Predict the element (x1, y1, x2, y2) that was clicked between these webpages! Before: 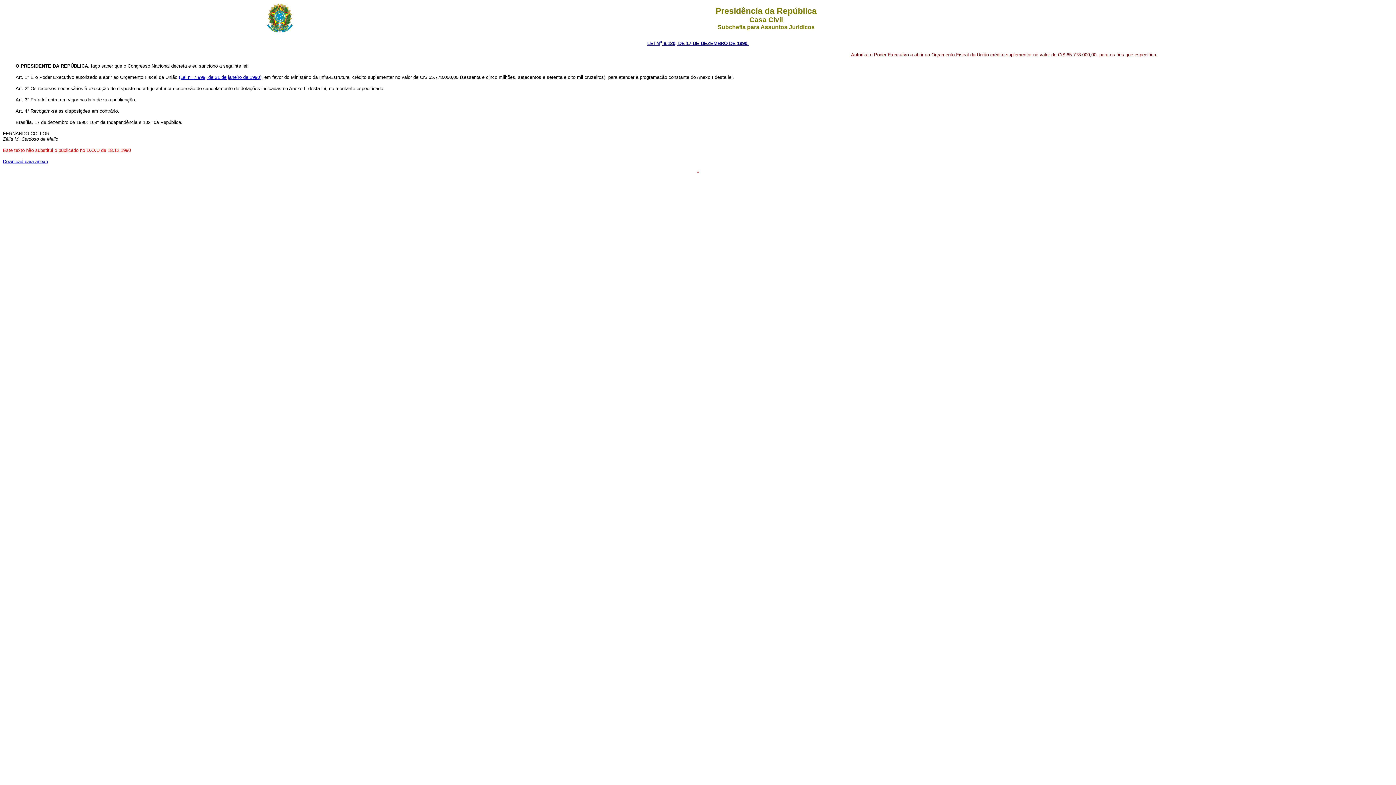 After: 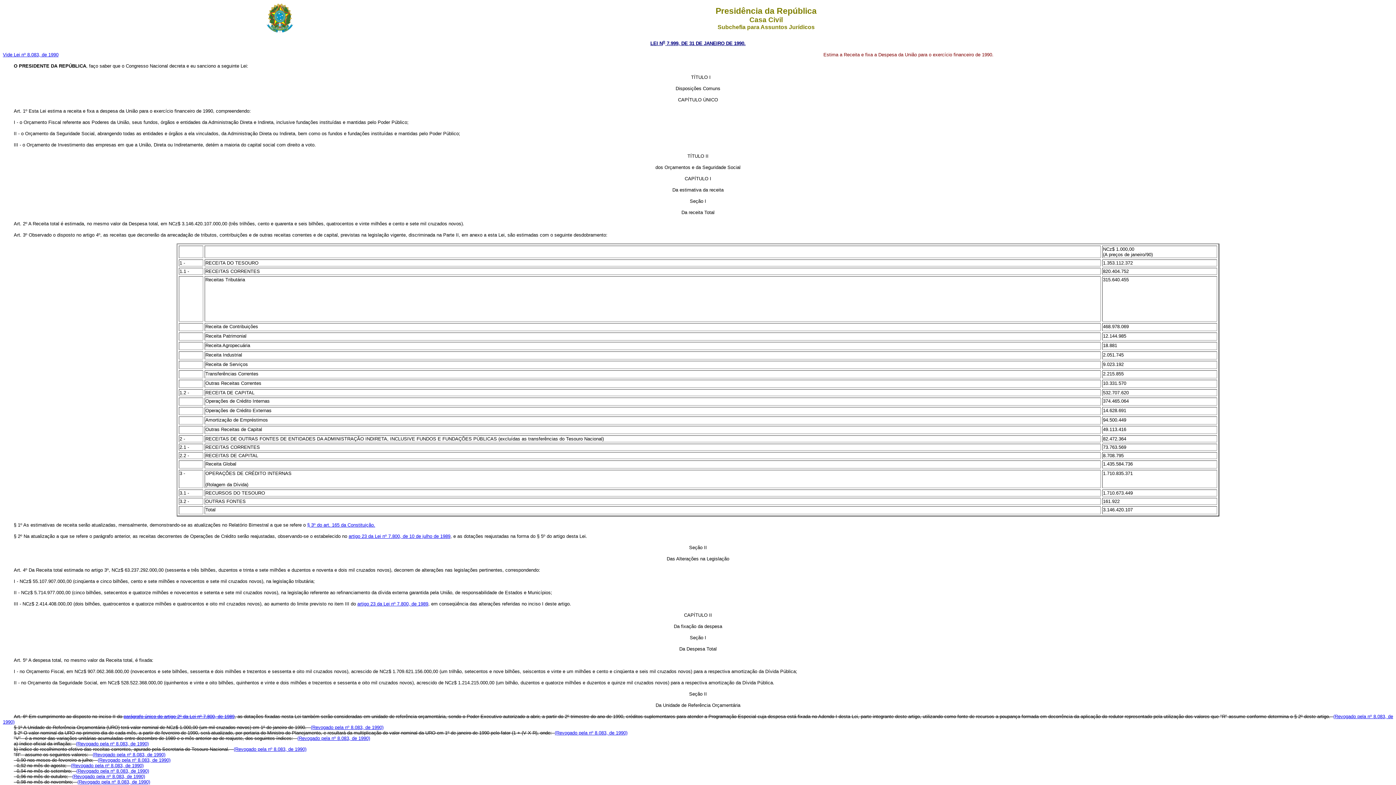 Action: bbox: (178, 74, 262, 80) label: (Lei n° 7.999, de 31 de janeiro de 1990),